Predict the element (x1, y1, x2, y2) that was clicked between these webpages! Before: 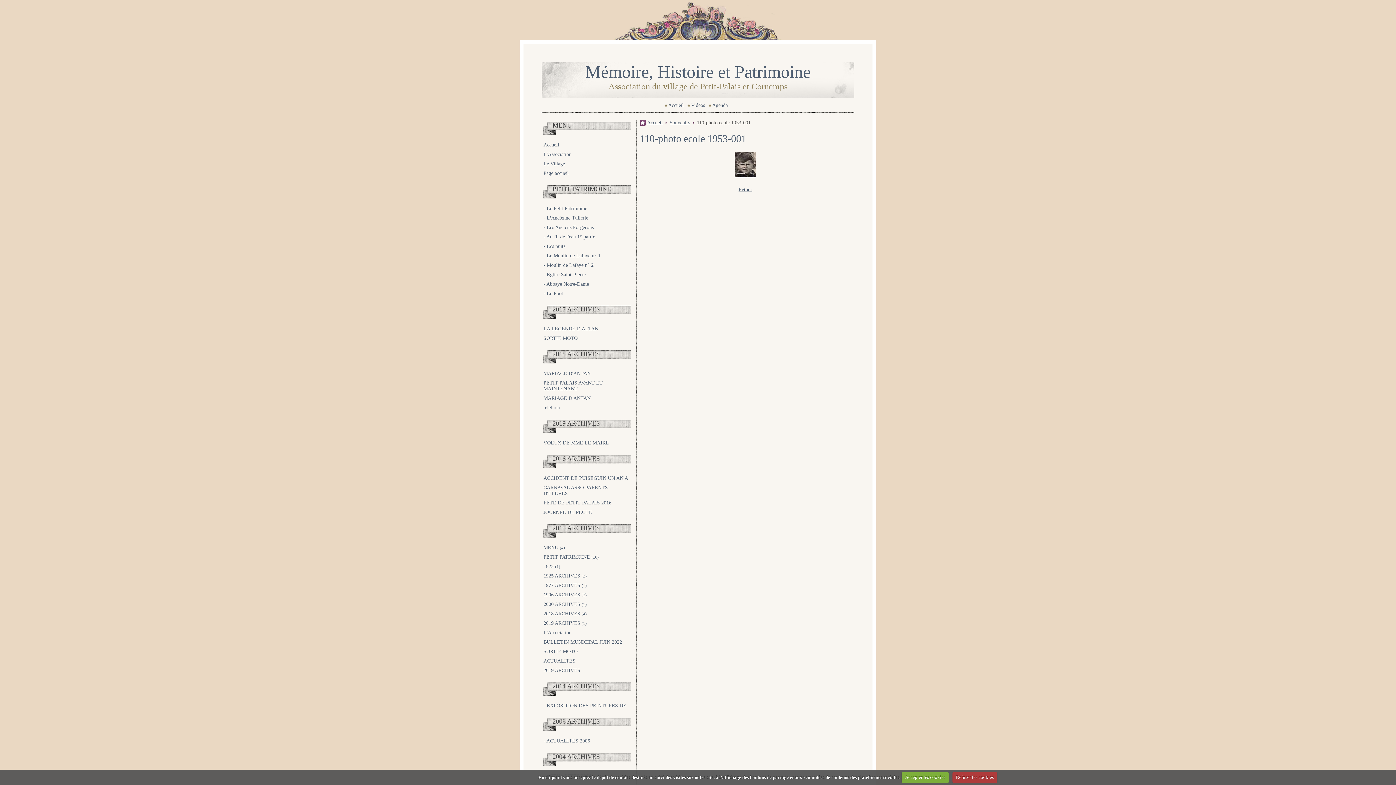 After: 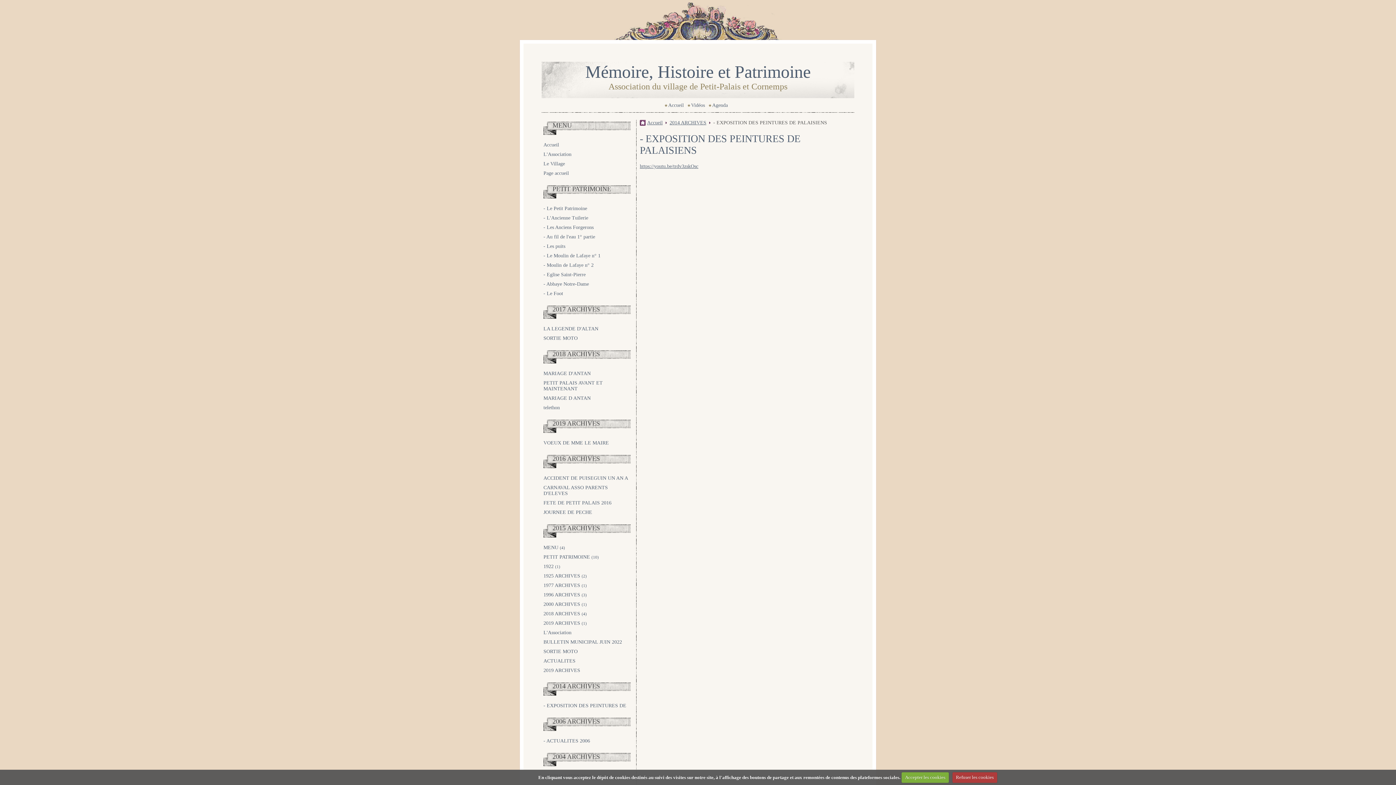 Action: label: - EXPOSITION DES PEINTURES DE bbox: (543, 701, 630, 710)